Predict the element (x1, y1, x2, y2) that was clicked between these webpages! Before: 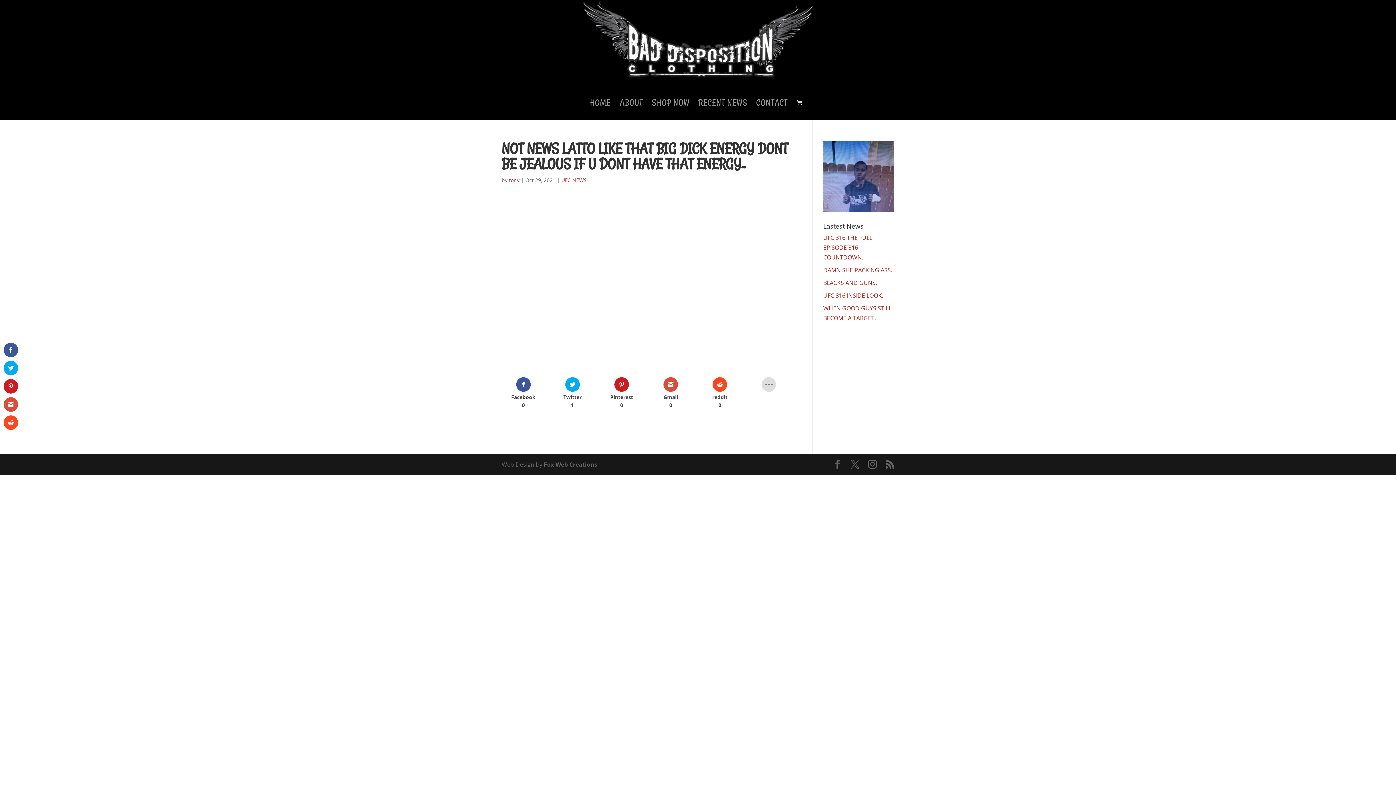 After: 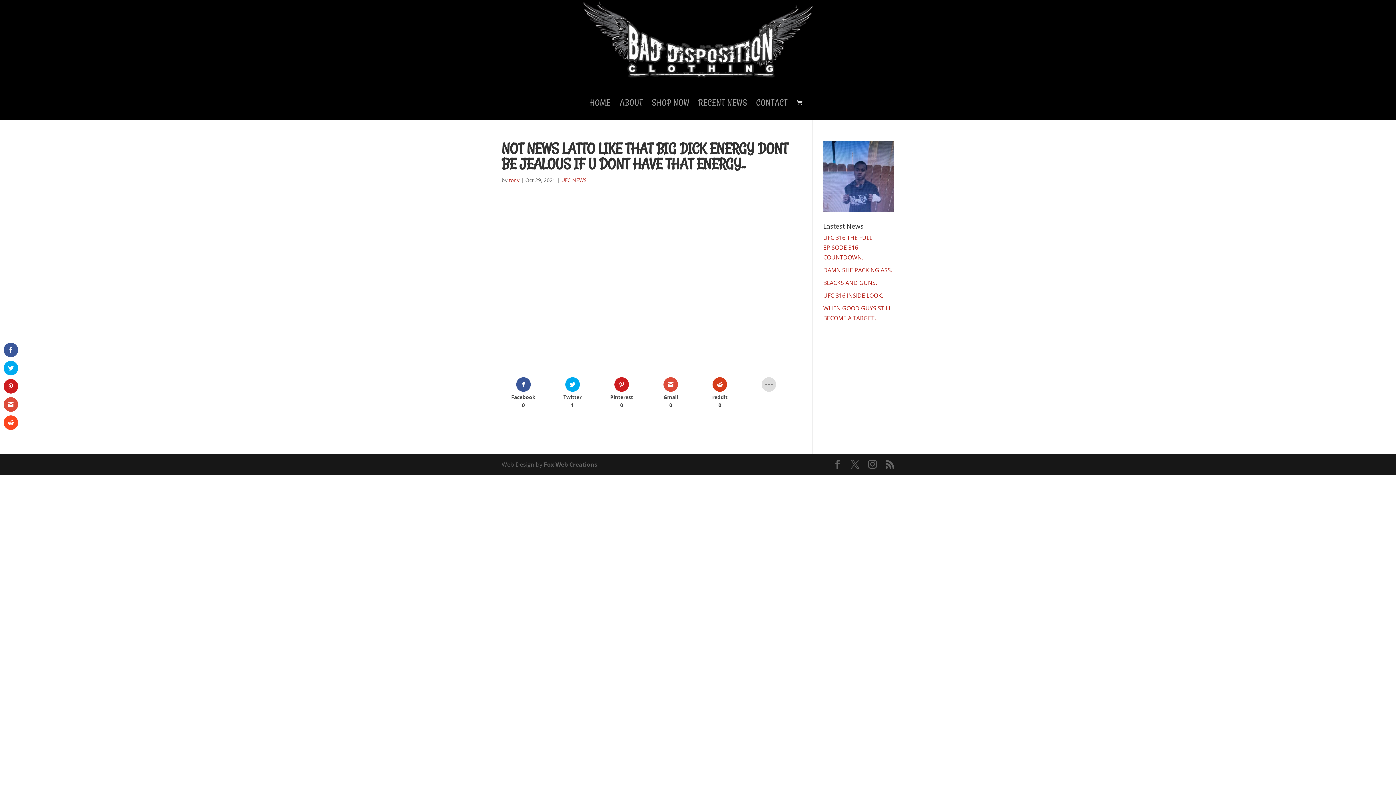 Action: label: reddit
0 bbox: (698, 377, 741, 408)